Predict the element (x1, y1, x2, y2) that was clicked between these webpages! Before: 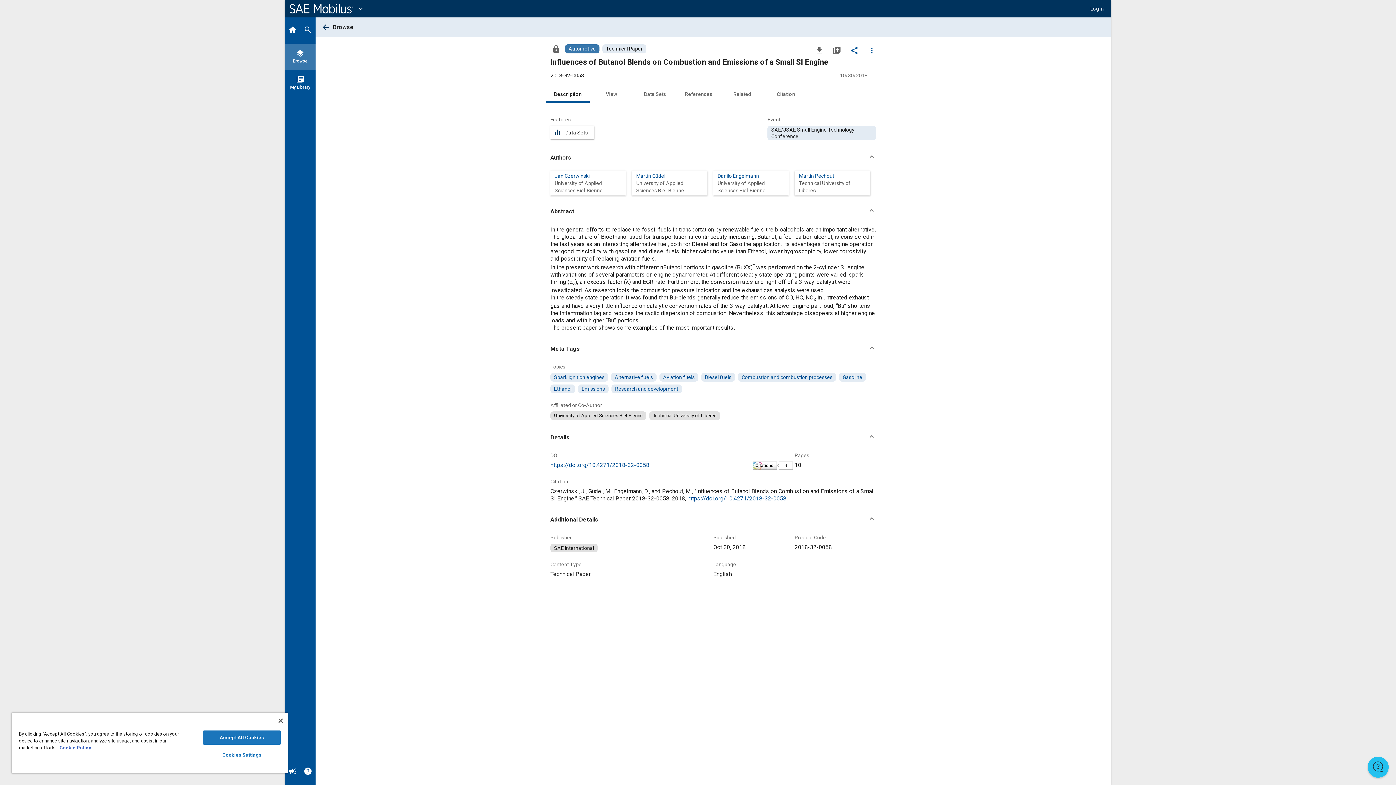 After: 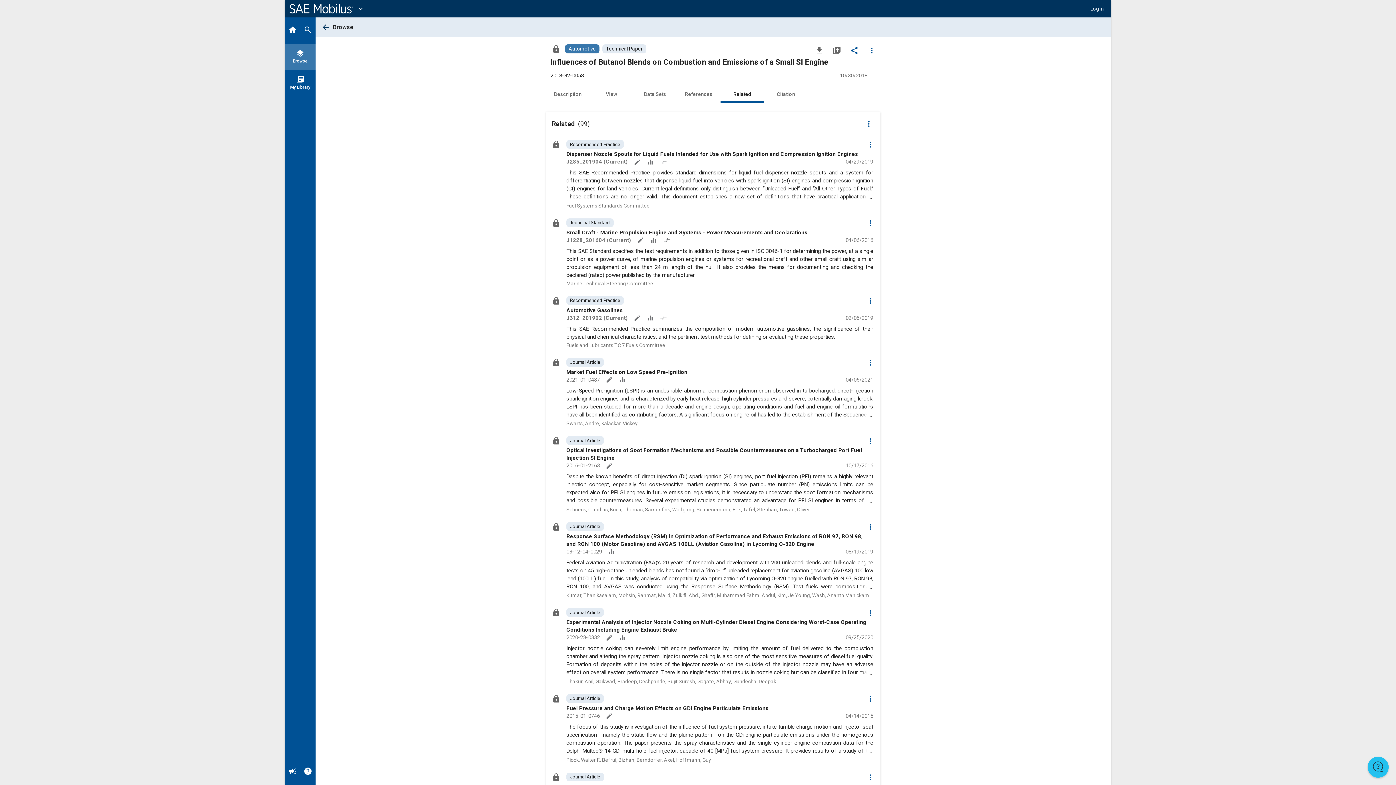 Action: label: Related bbox: (720, 85, 764, 102)